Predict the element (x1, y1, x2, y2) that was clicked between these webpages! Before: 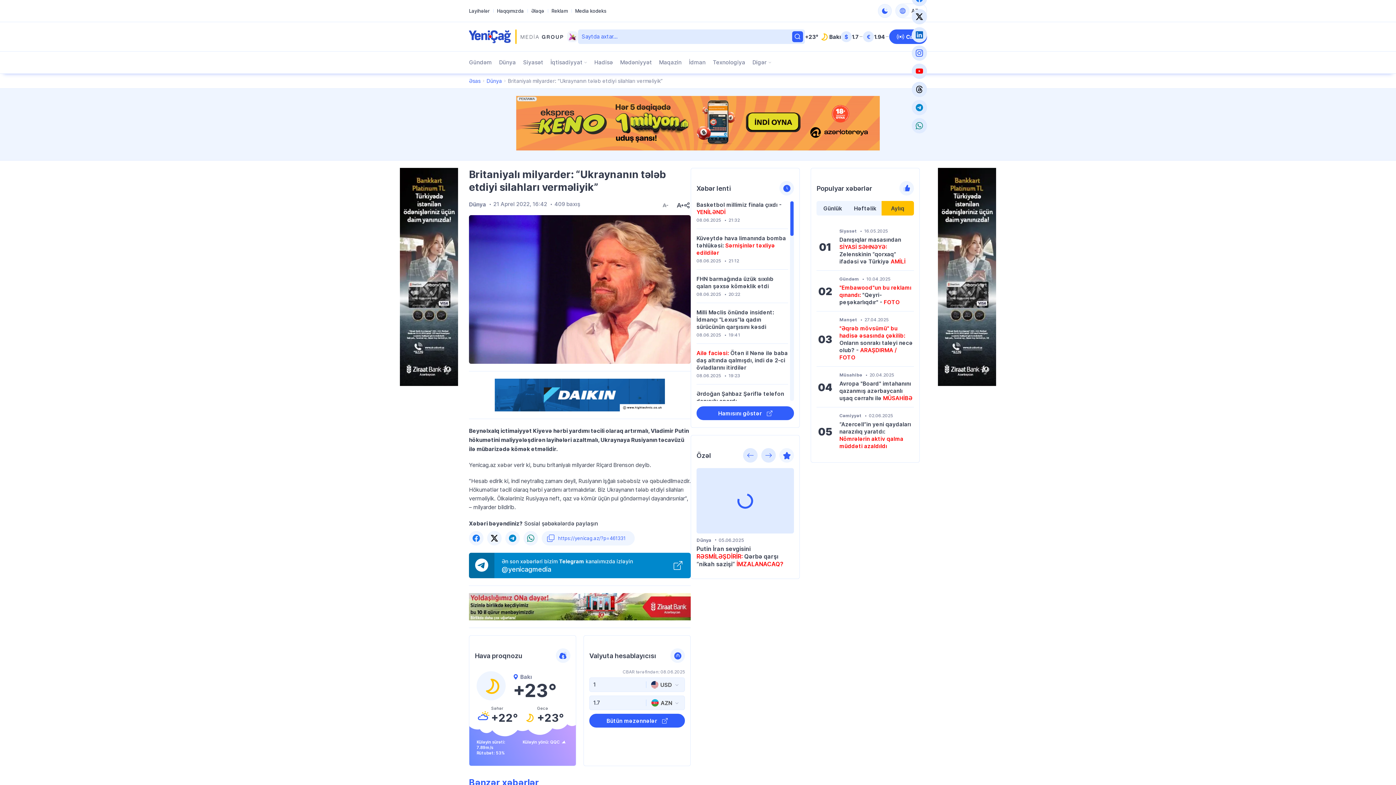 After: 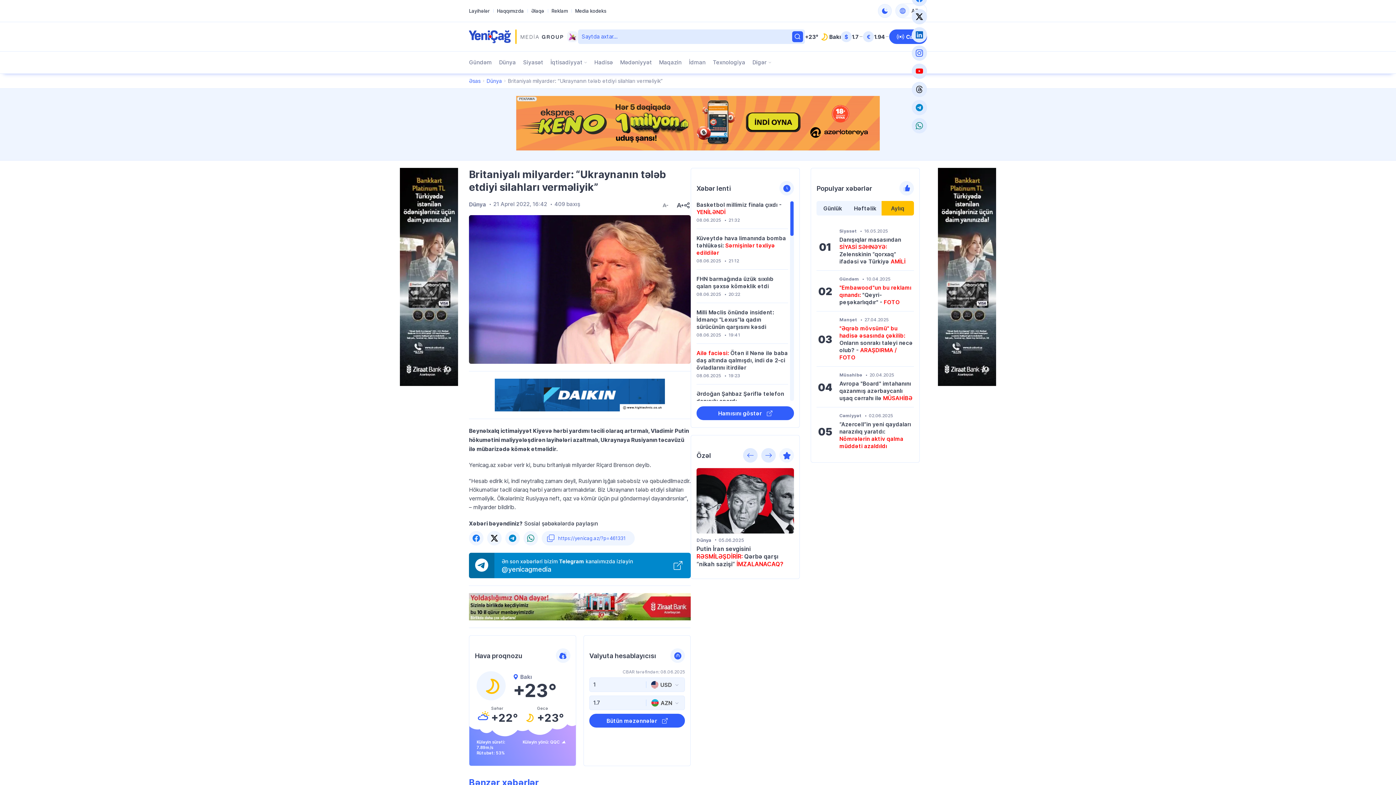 Action: label: Threads səhifəmizə qatıl bbox: (912, 81, 927, 97)